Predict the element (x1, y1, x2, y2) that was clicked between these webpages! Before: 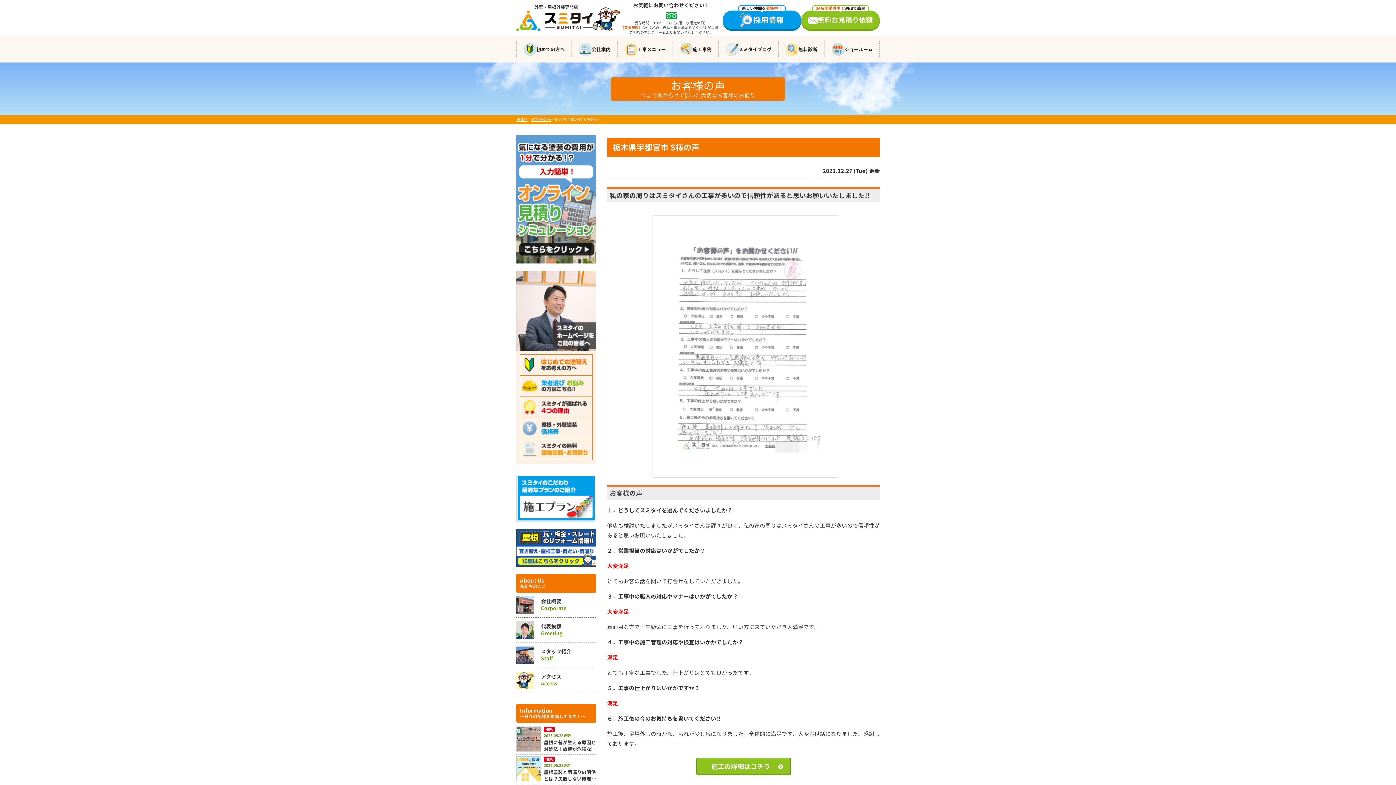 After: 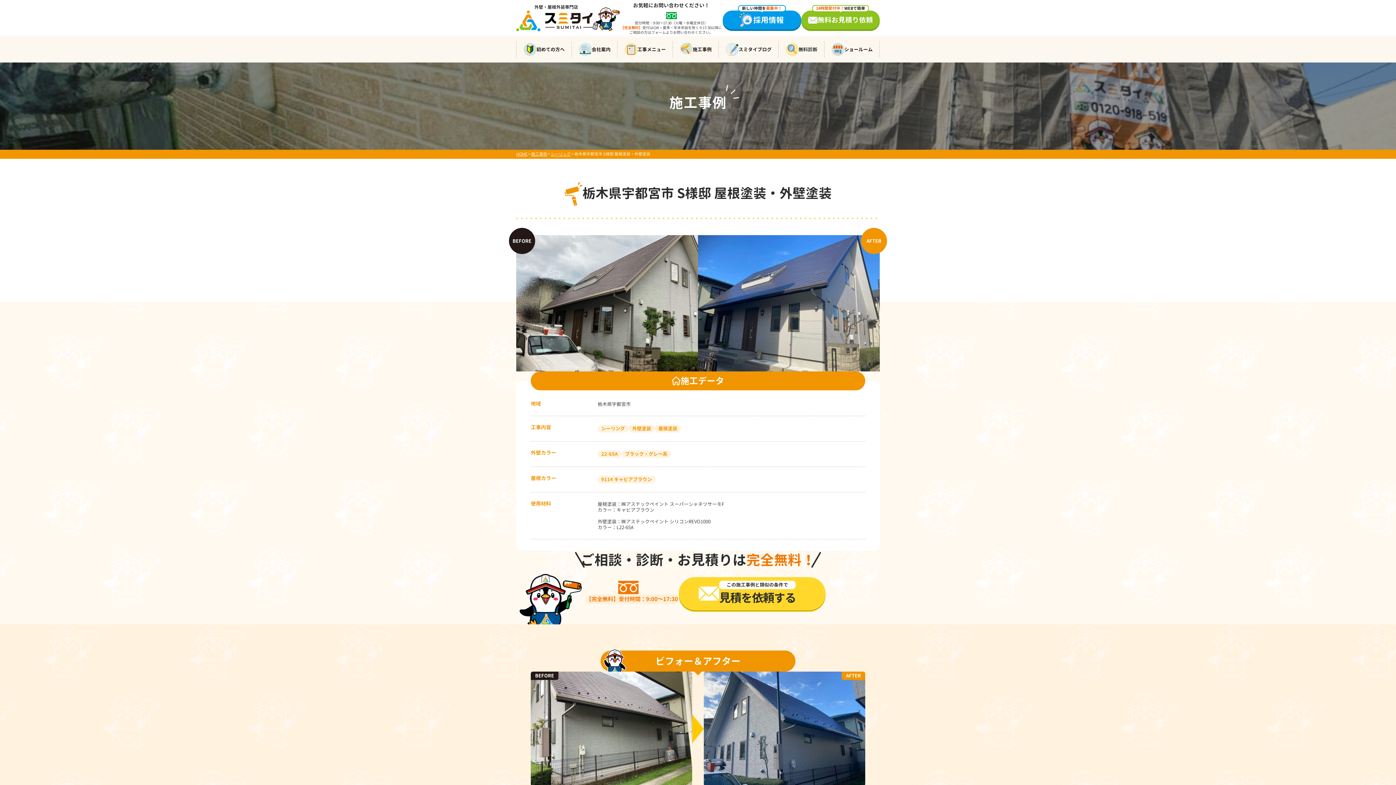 Action: label: 施工の詳細はコチラ bbox: (696, 758, 791, 775)